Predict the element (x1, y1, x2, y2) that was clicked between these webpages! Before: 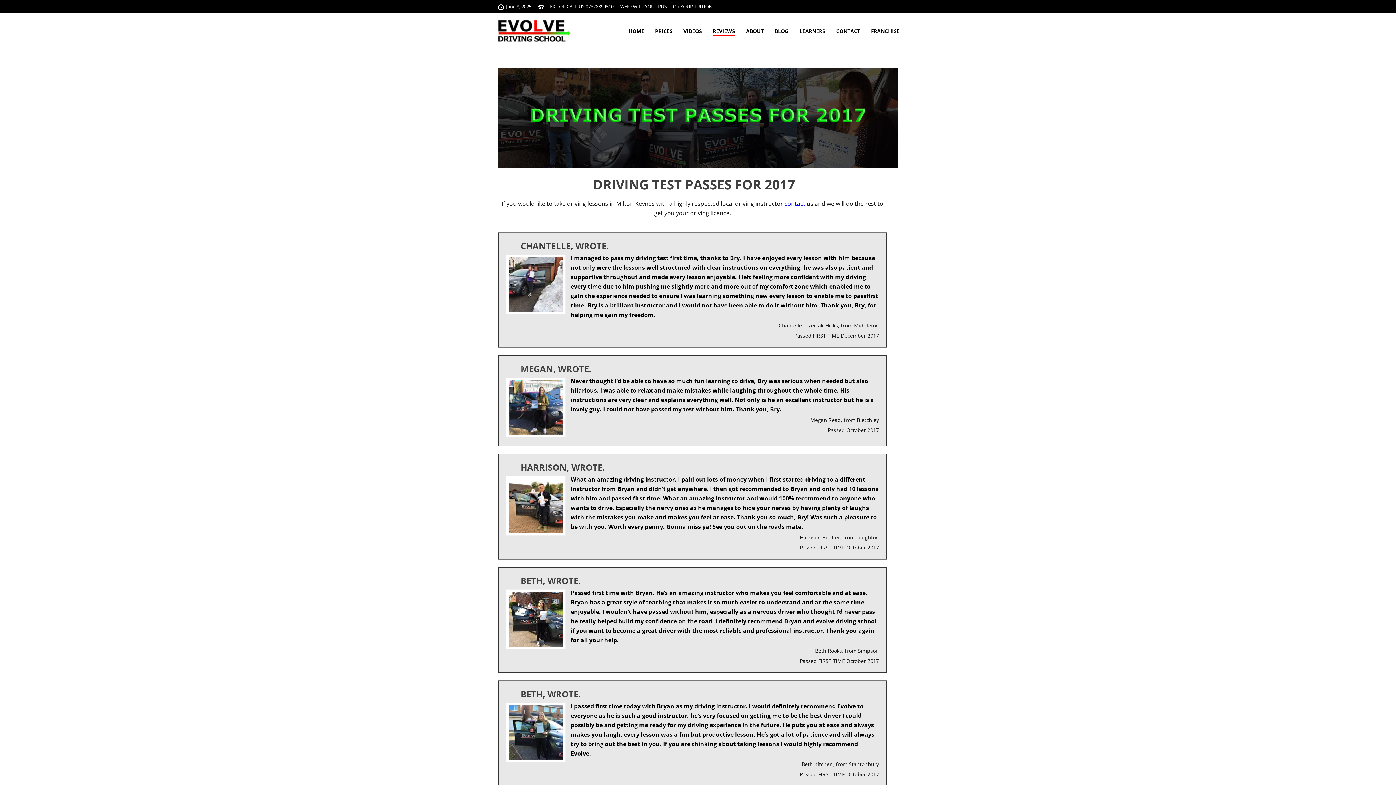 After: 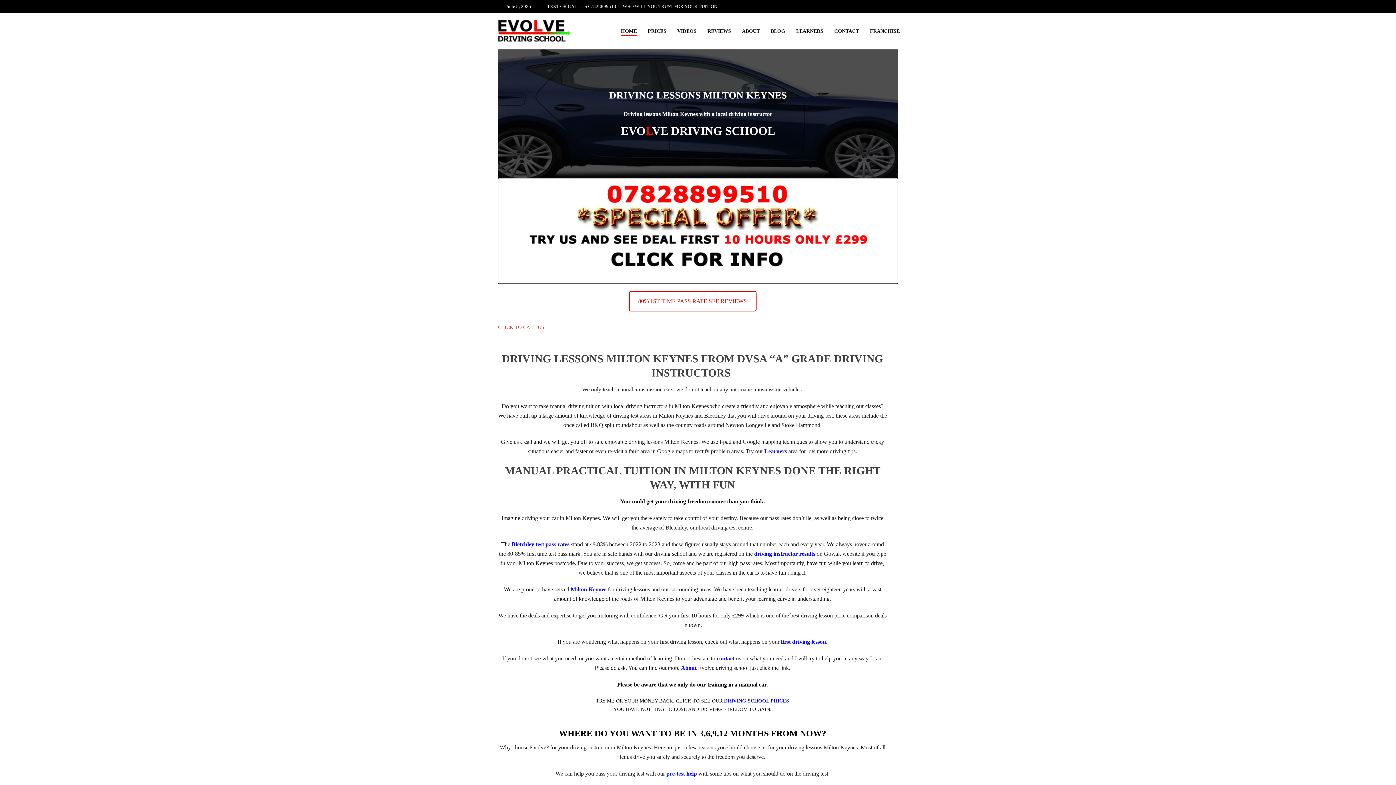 Action: bbox: (623, 27, 649, 35) label: HOME